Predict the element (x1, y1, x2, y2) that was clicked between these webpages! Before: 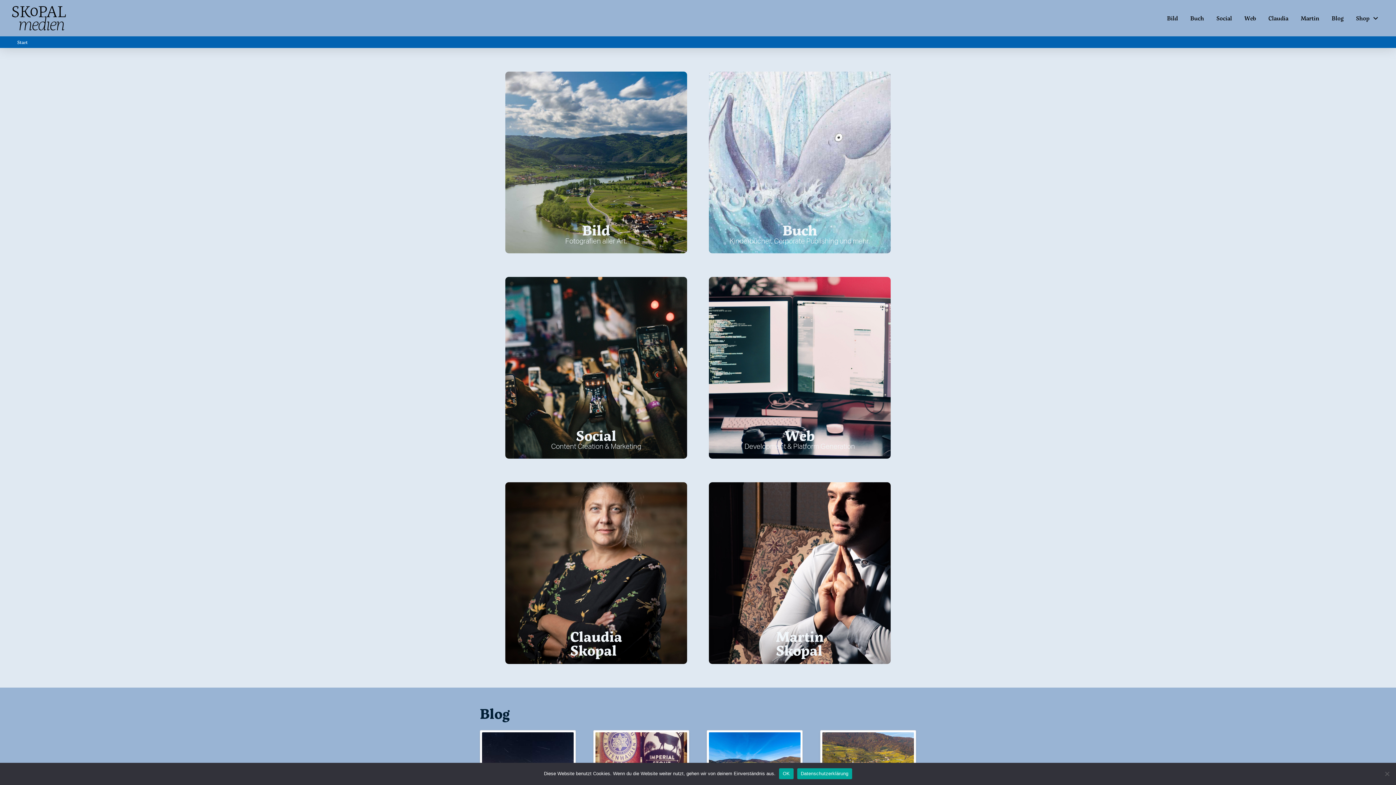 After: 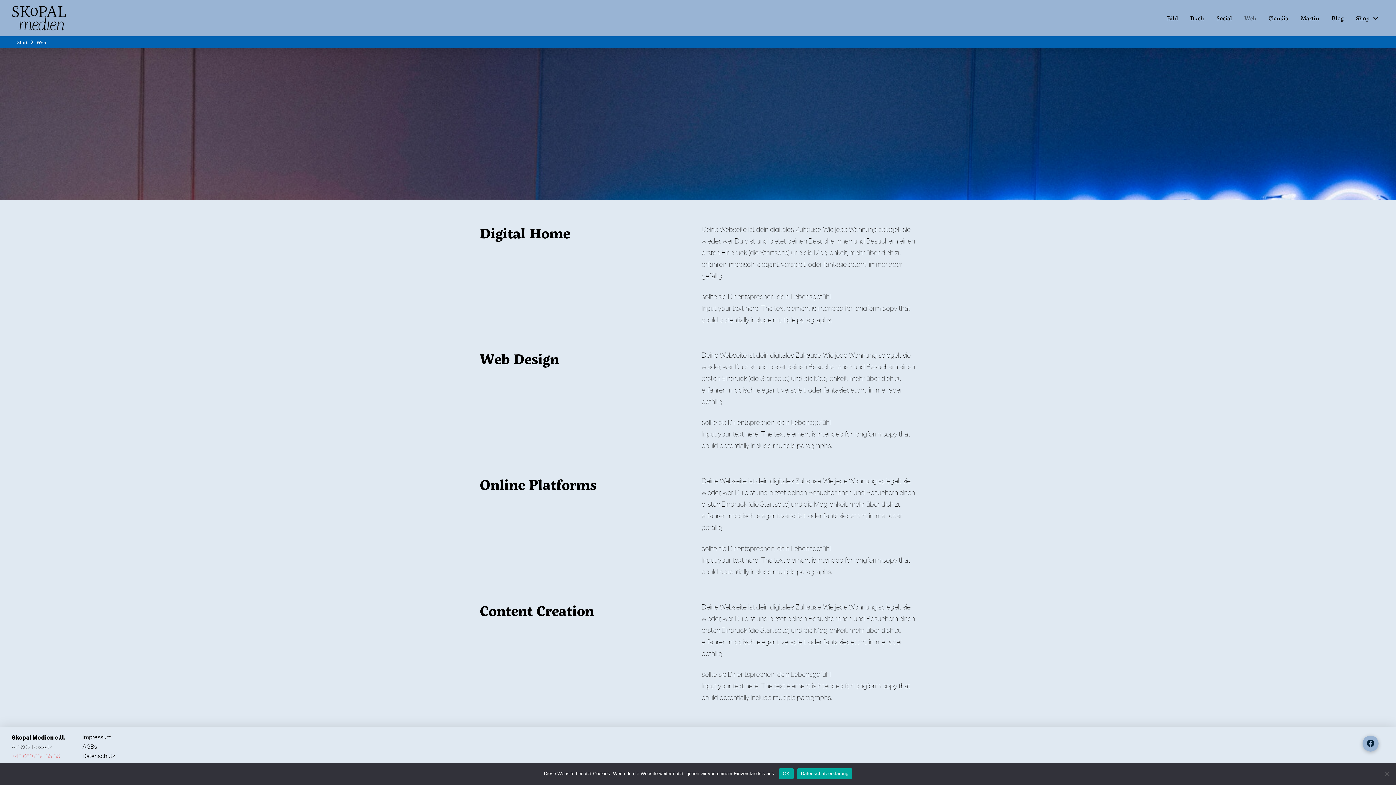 Action: bbox: (785, 428, 814, 442) label: Web